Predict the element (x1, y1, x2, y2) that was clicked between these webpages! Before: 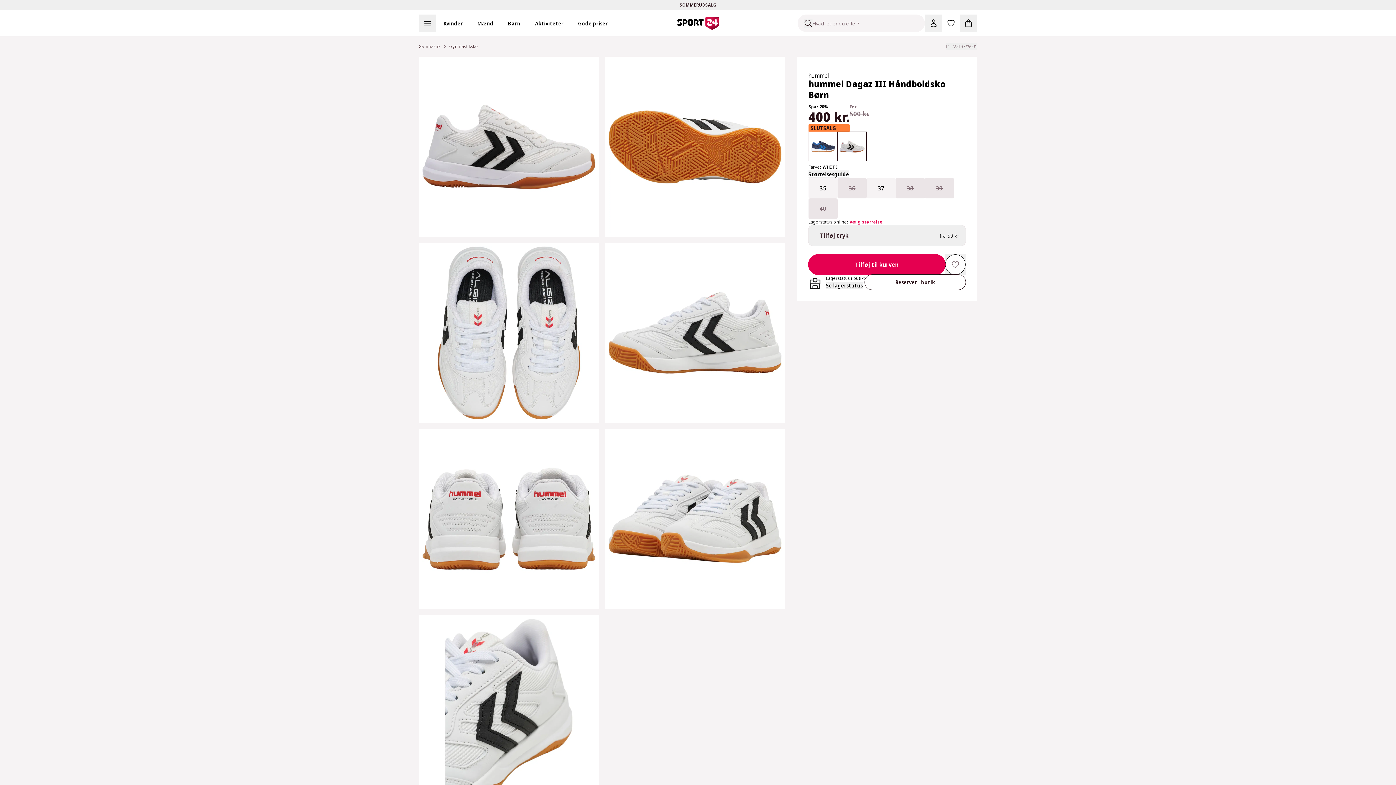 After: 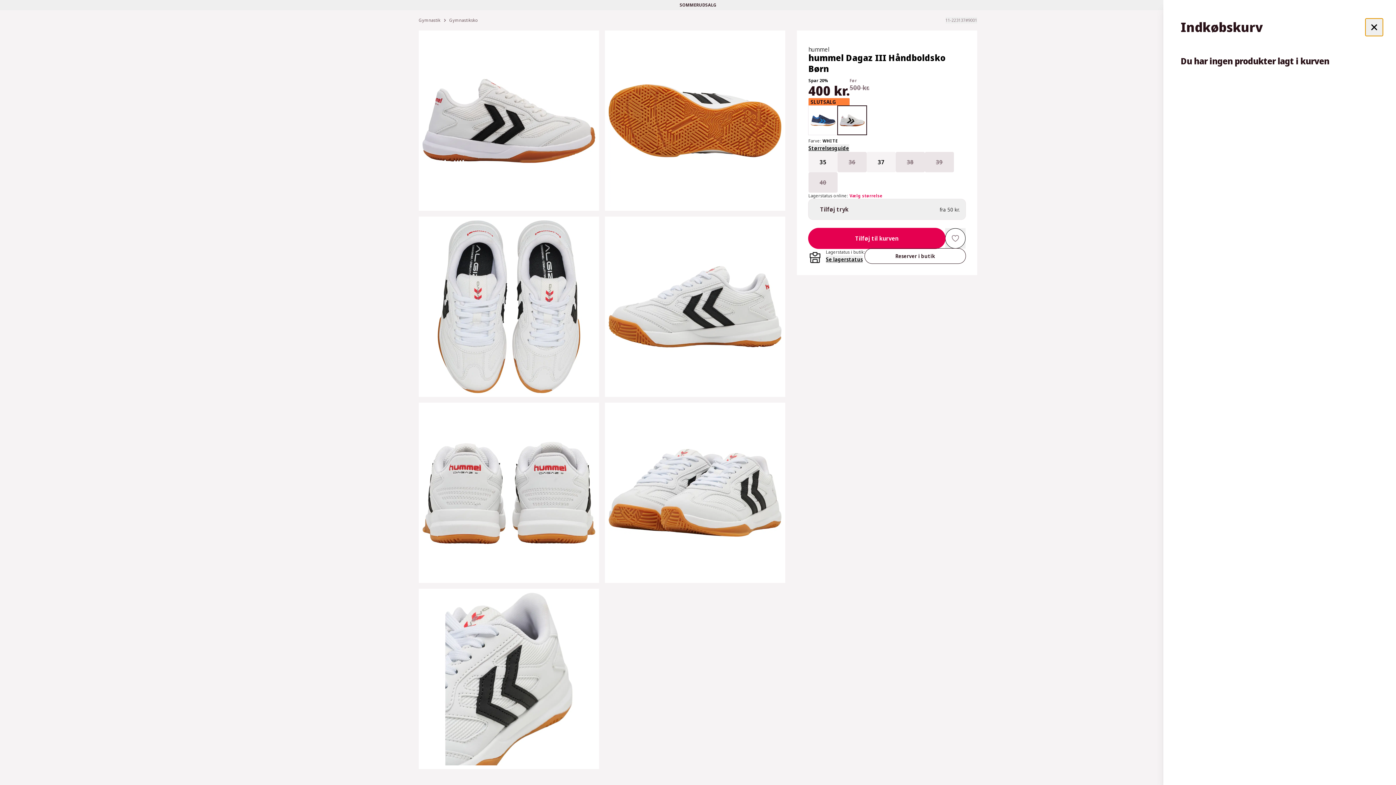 Action: label: Indkøbskurv, 0 varer bbox: (960, 14, 977, 32)